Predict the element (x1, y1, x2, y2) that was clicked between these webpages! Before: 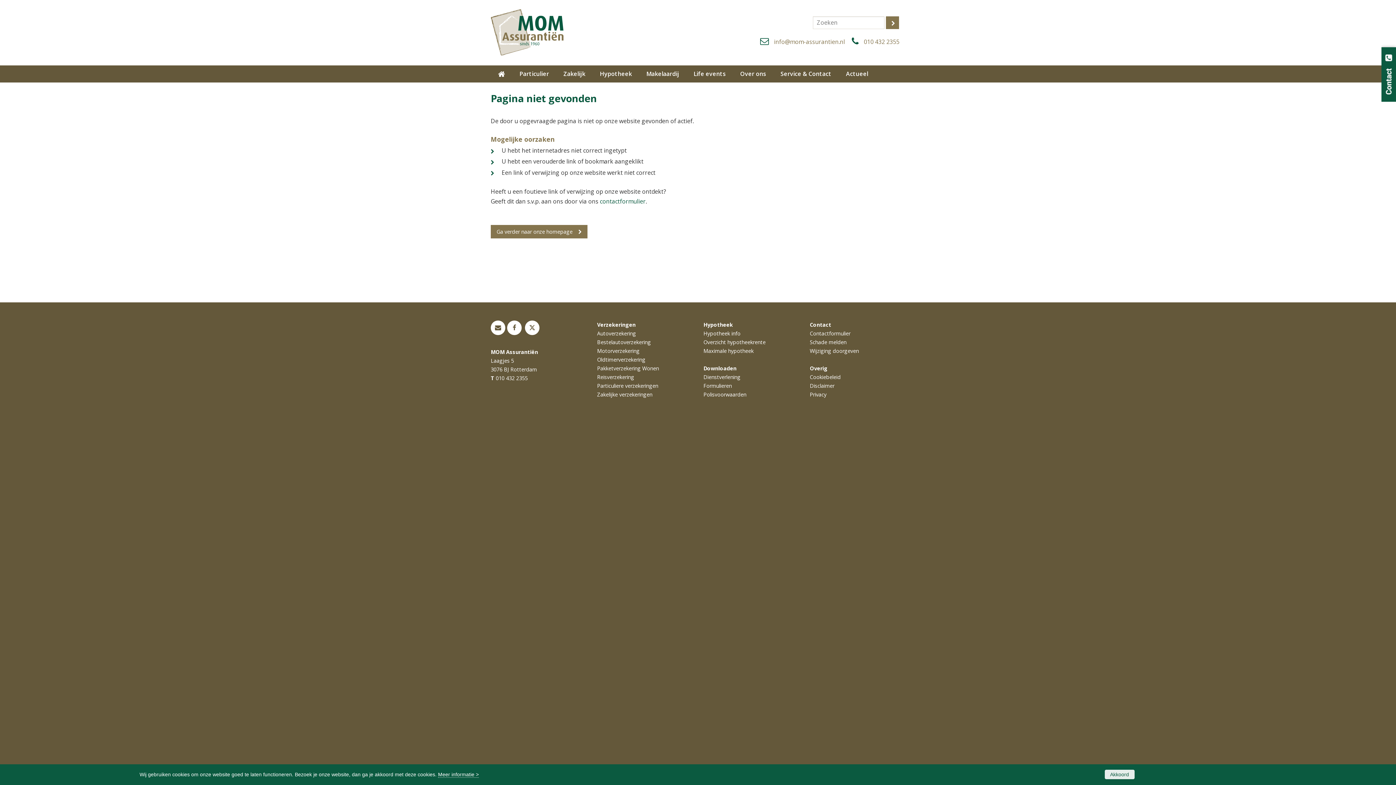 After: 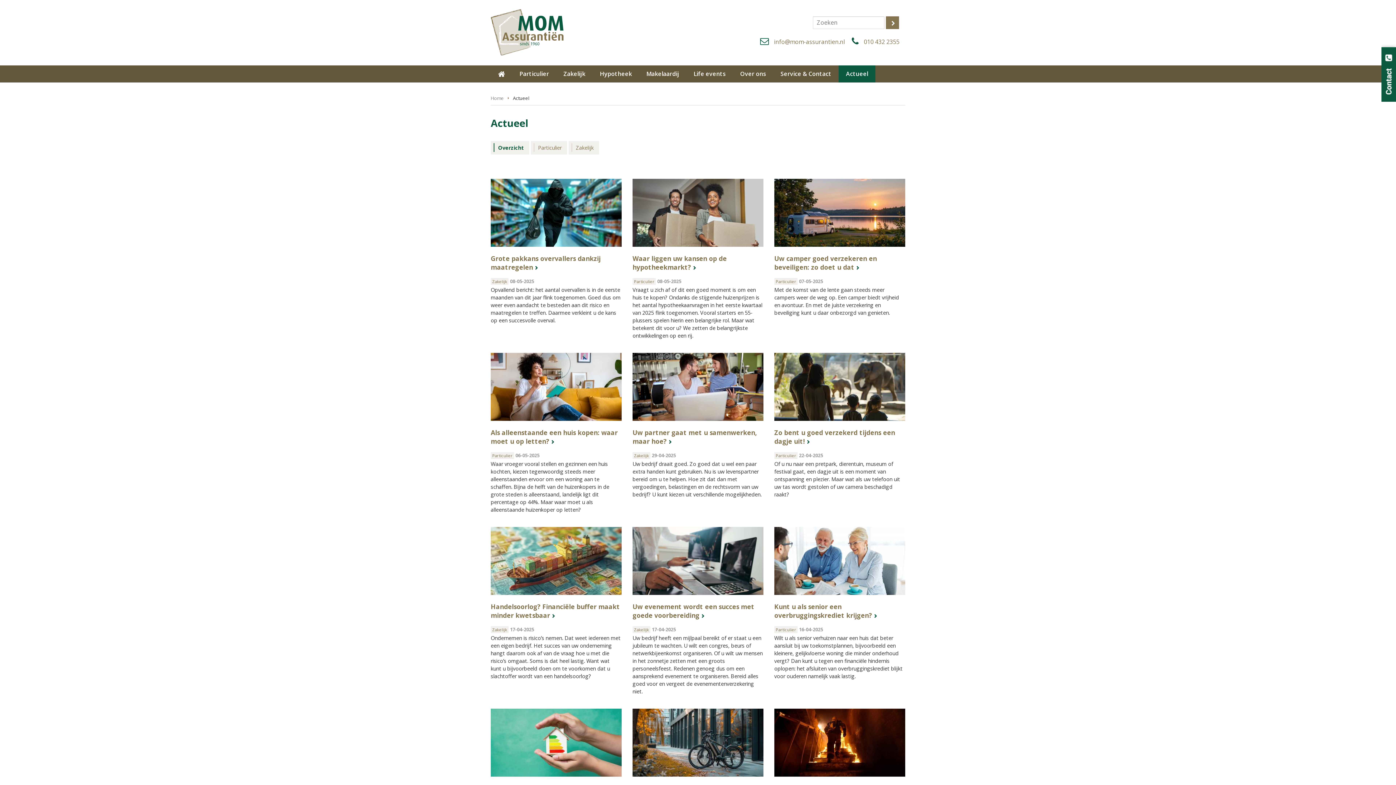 Action: label: Actueel bbox: (838, 65, 875, 82)